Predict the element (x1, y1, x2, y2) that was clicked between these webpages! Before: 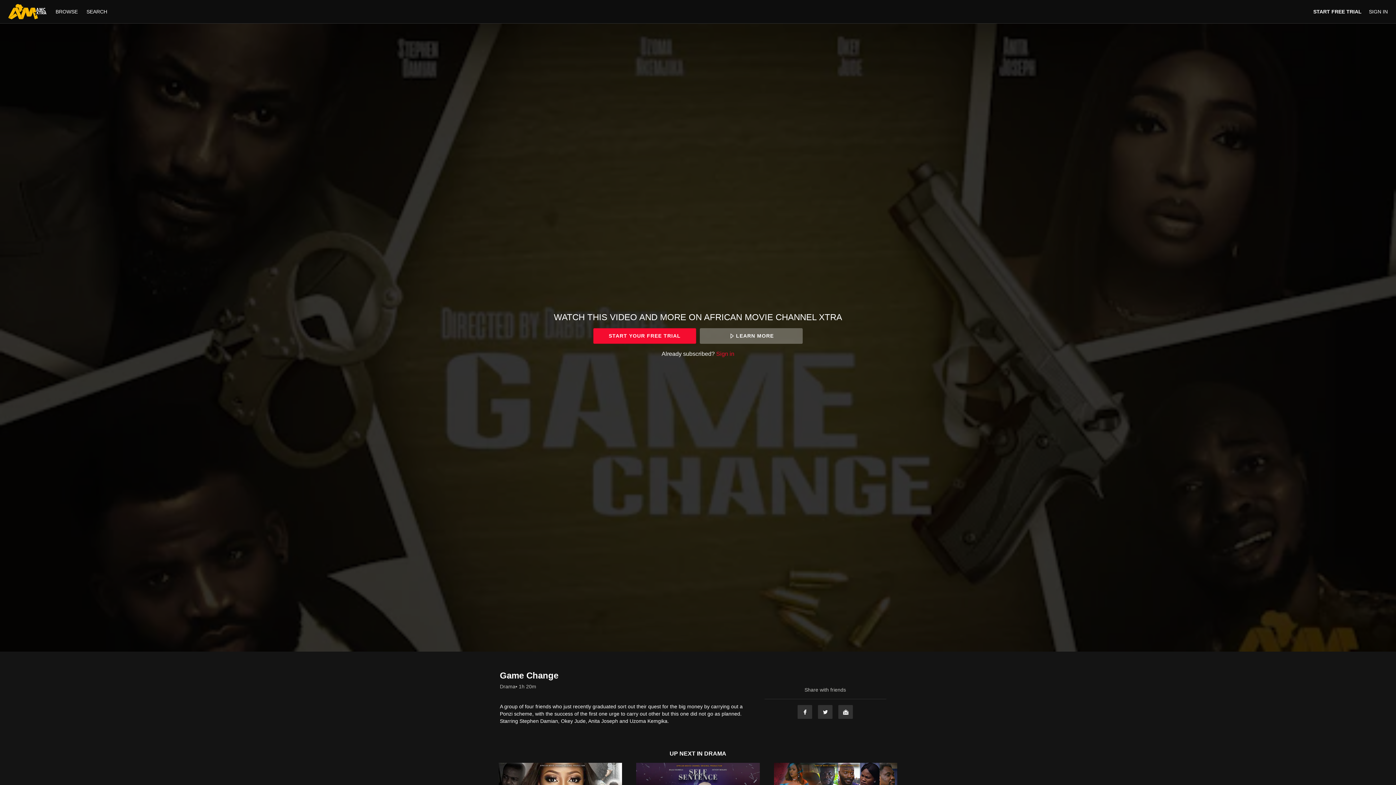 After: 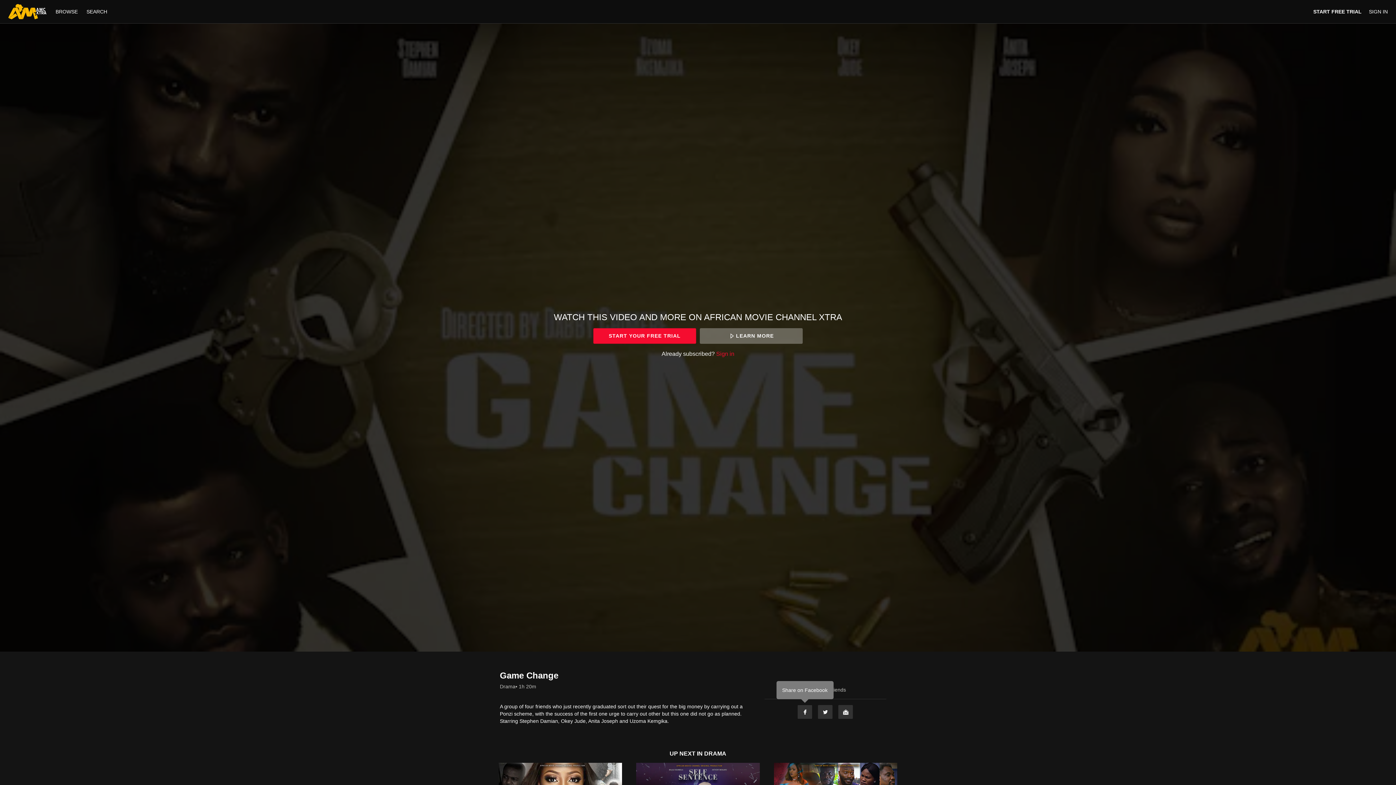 Action: label: Facebook bbox: (797, 705, 812, 719)